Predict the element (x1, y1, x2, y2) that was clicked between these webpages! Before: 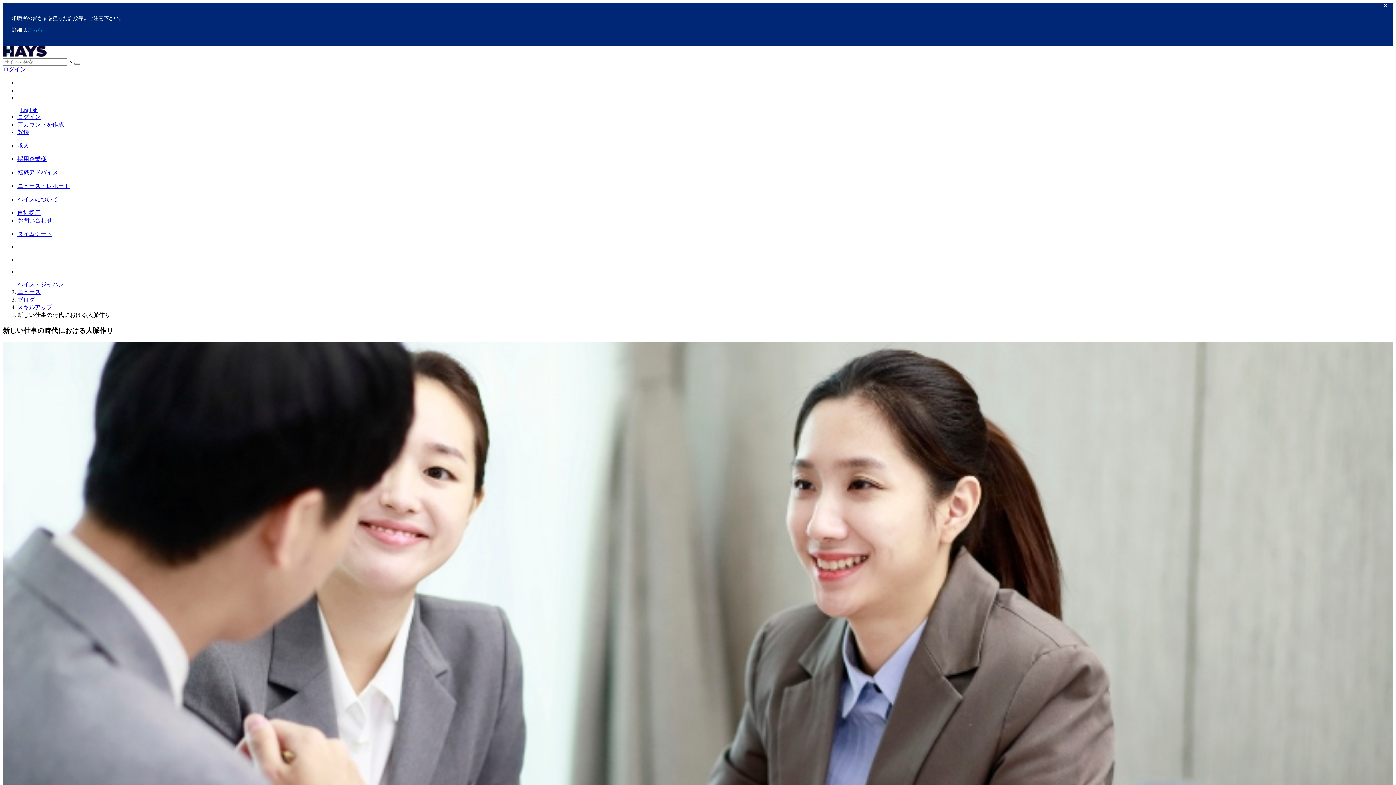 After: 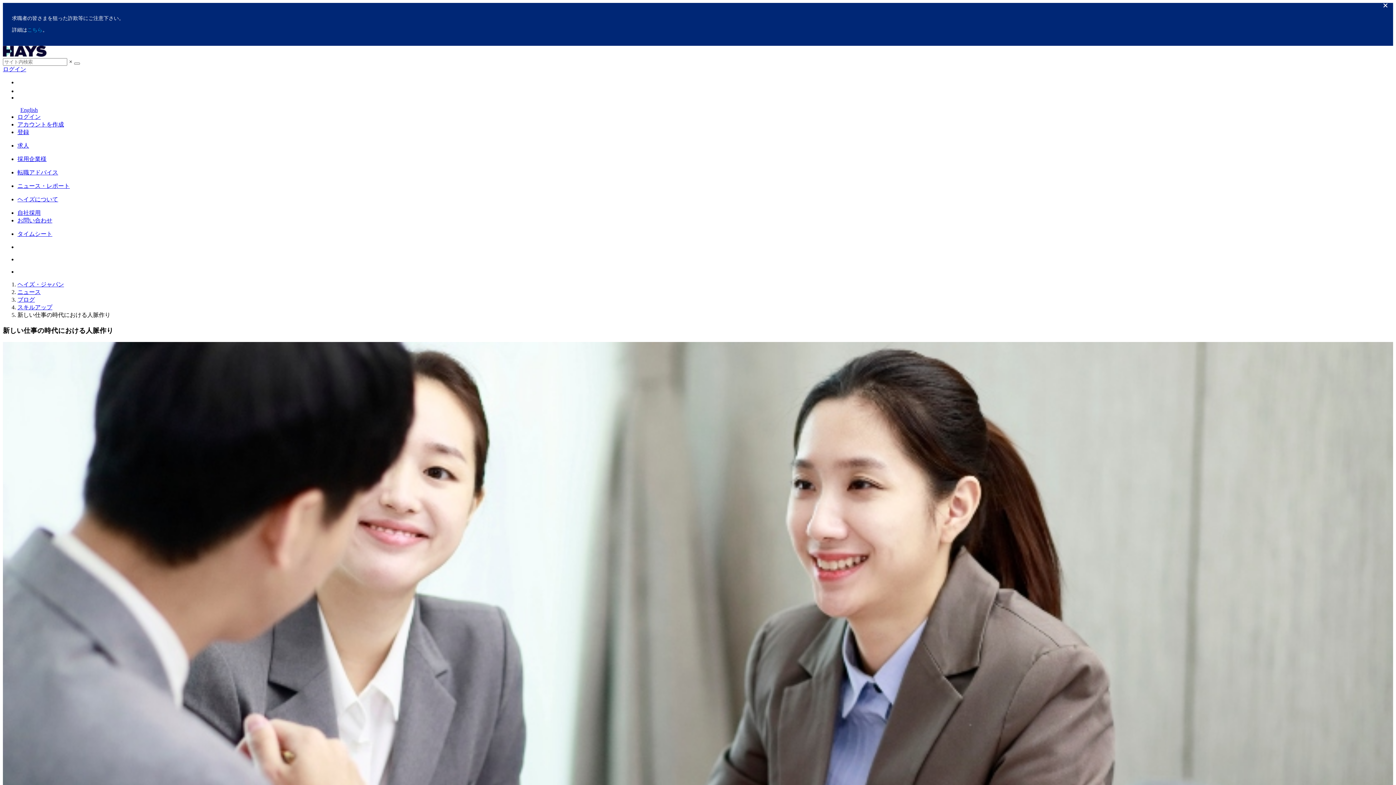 Action: bbox: (17, 88, 24, 94)